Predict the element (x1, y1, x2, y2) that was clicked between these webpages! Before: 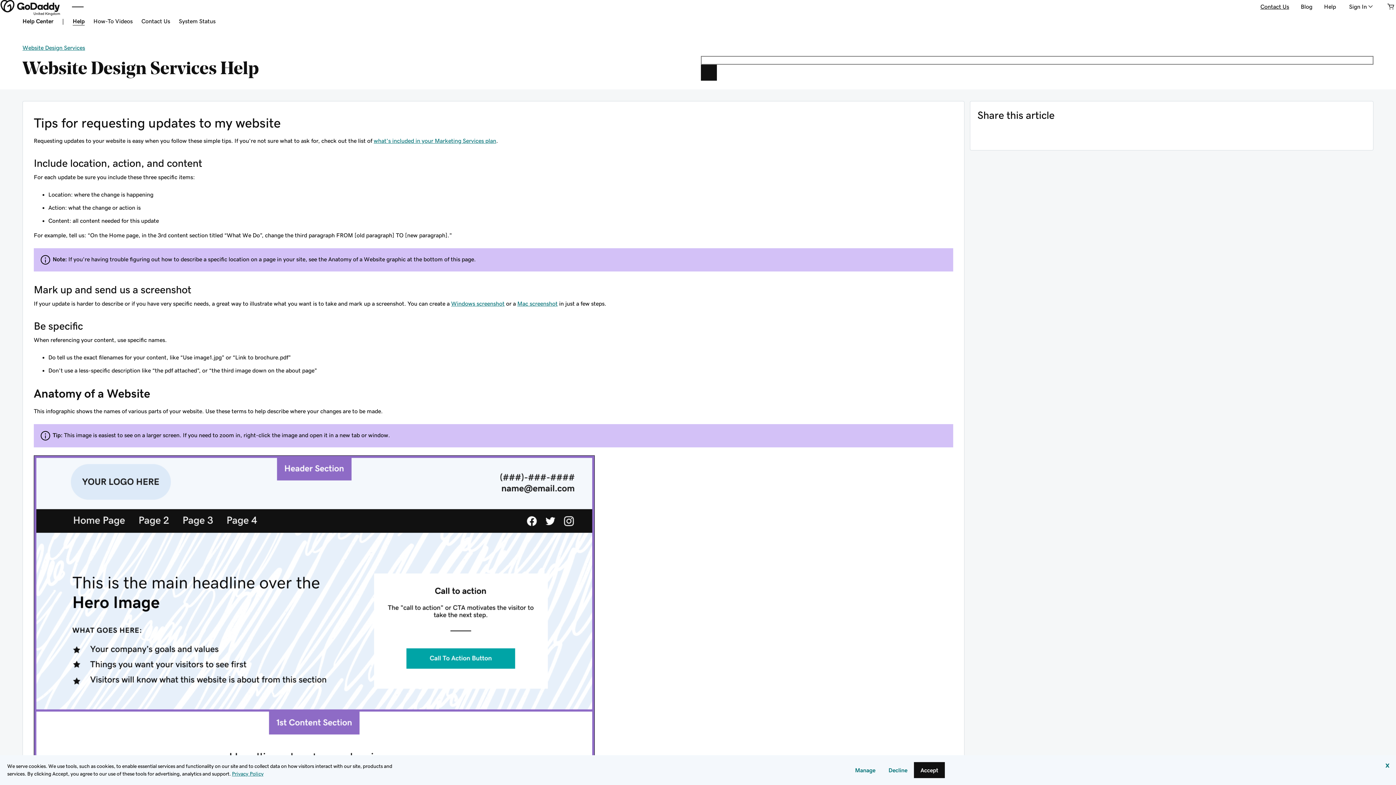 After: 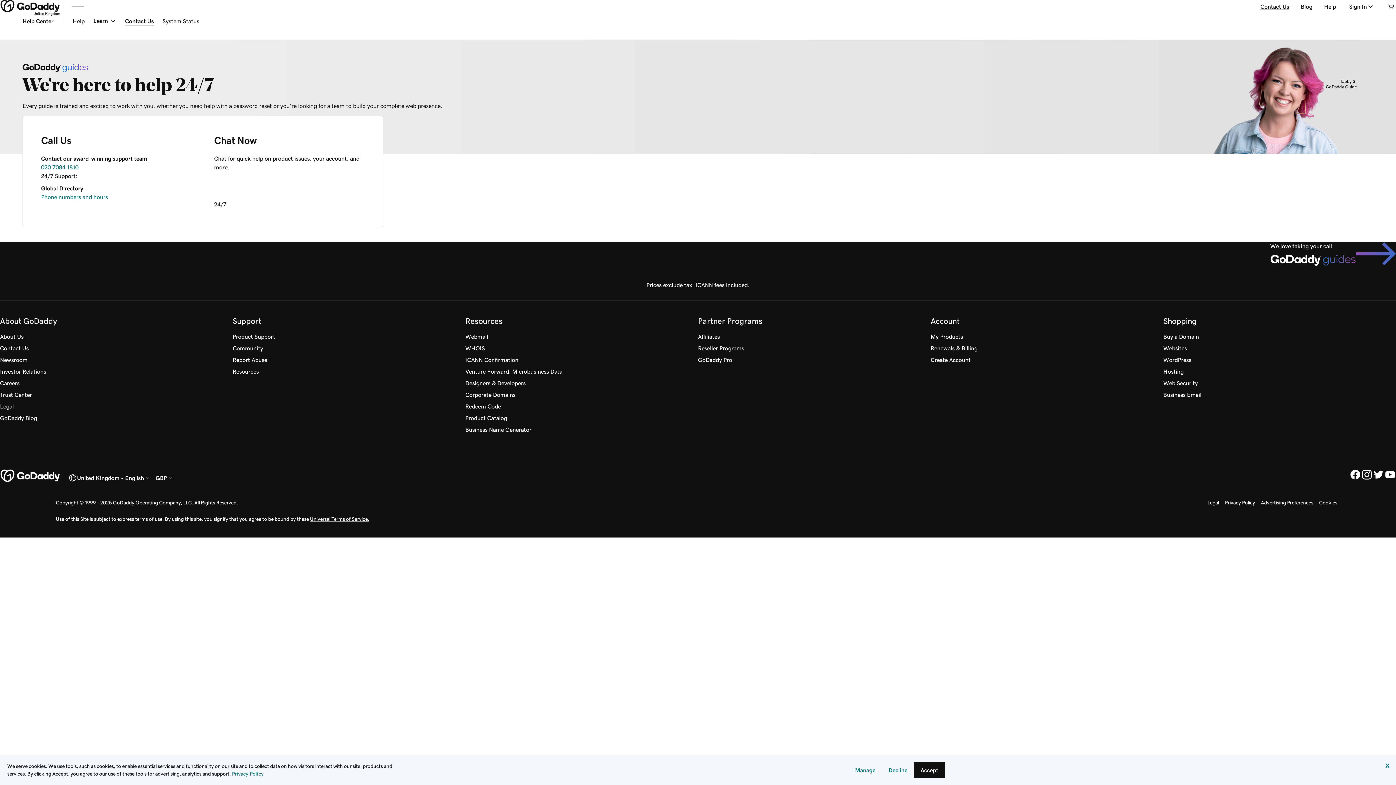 Action: bbox: (141, 18, 170, 25) label: Contact Us